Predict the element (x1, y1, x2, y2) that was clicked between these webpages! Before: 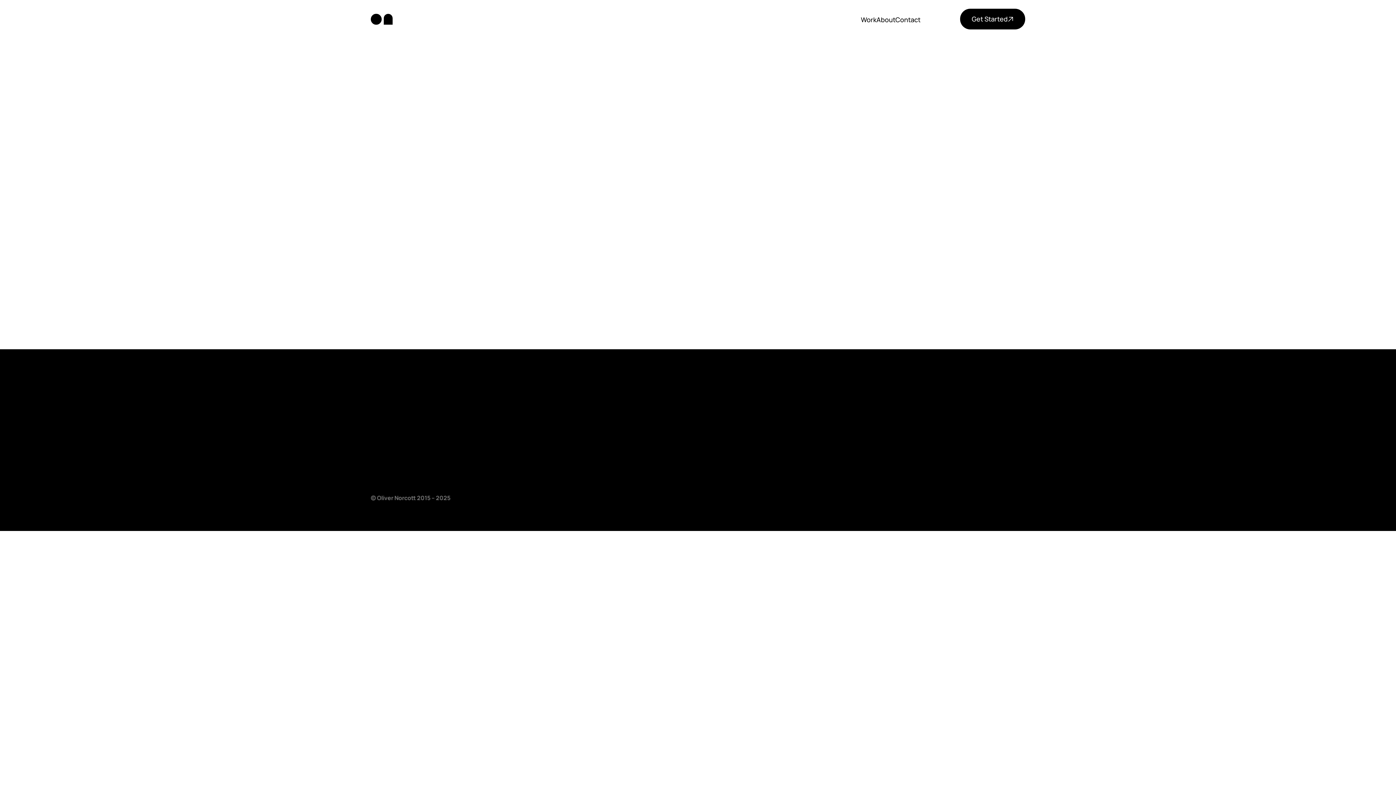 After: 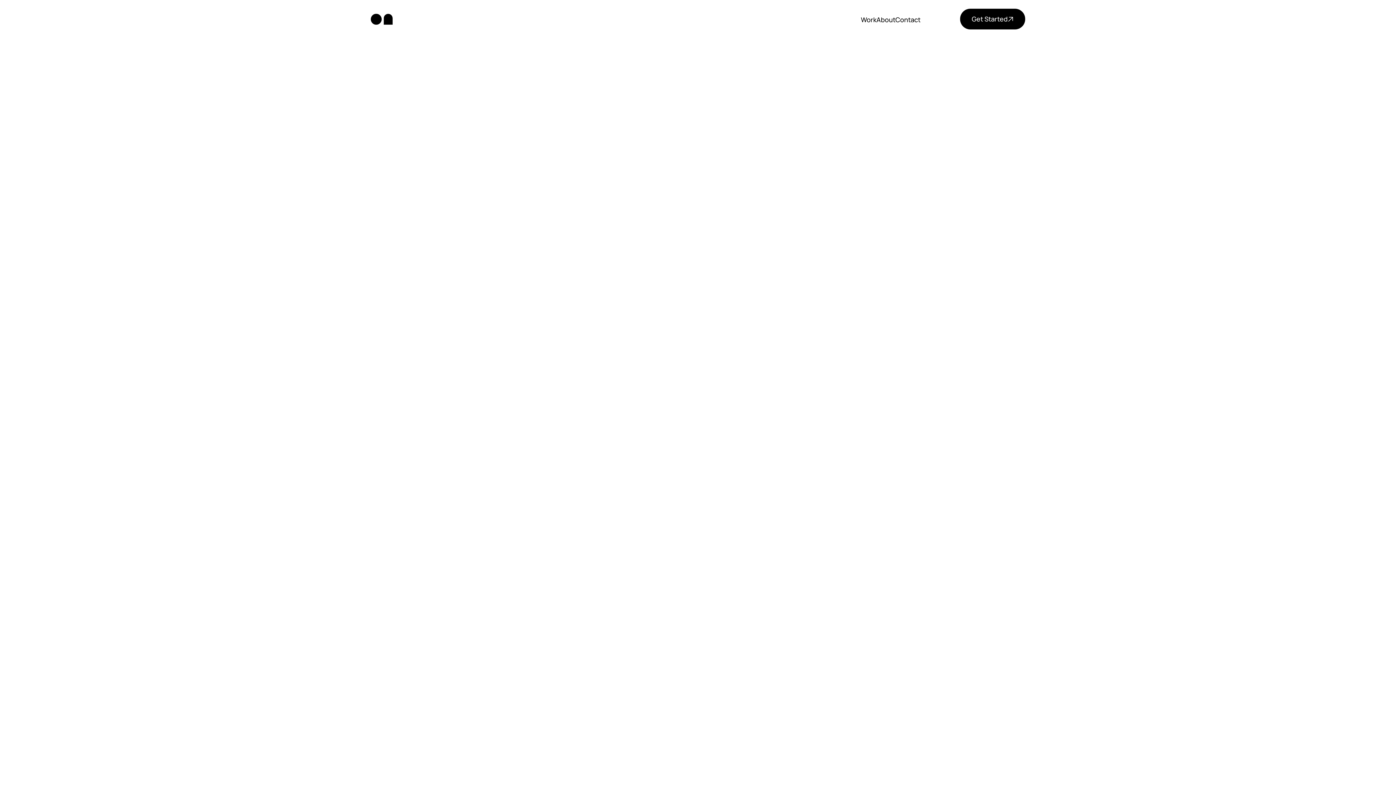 Action: label: Get Started bbox: (960, 8, 1025, 29)